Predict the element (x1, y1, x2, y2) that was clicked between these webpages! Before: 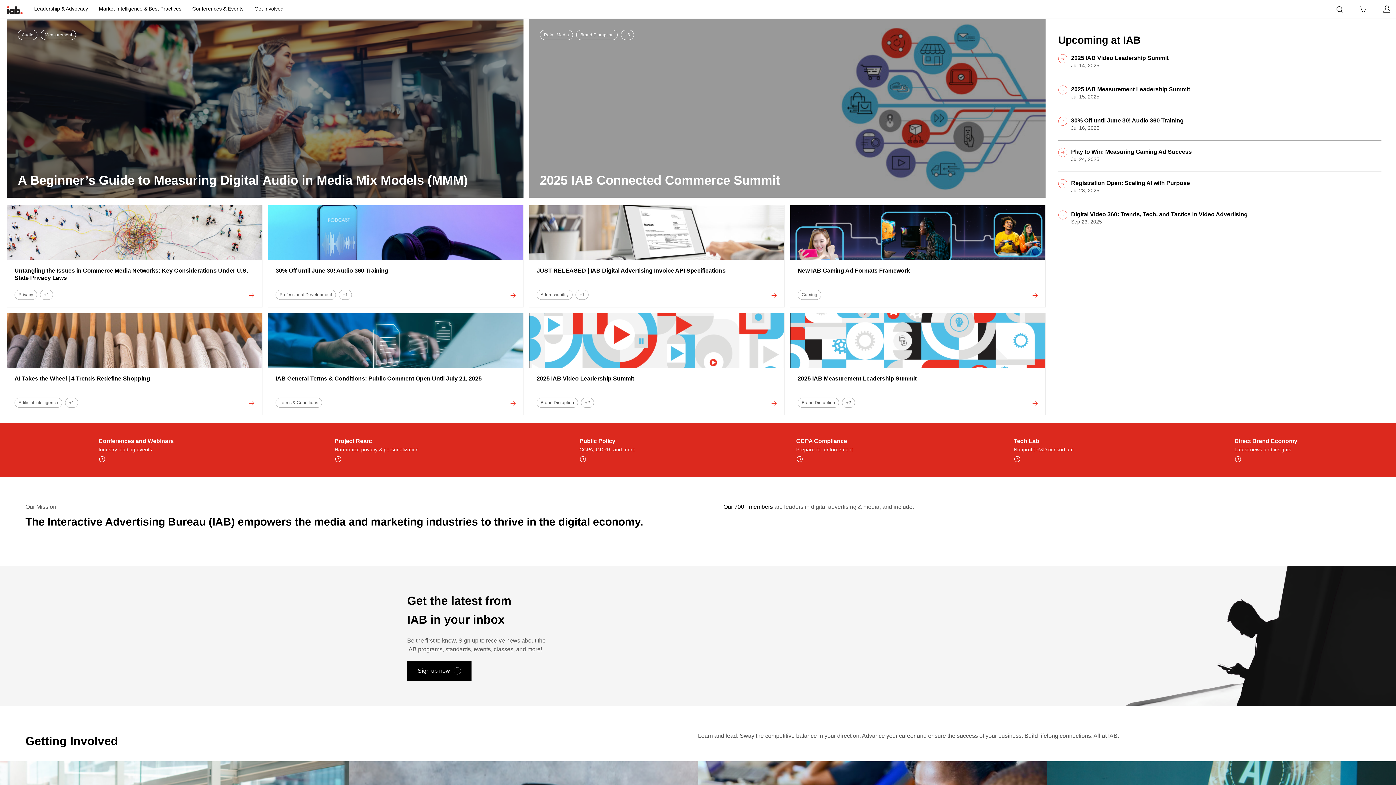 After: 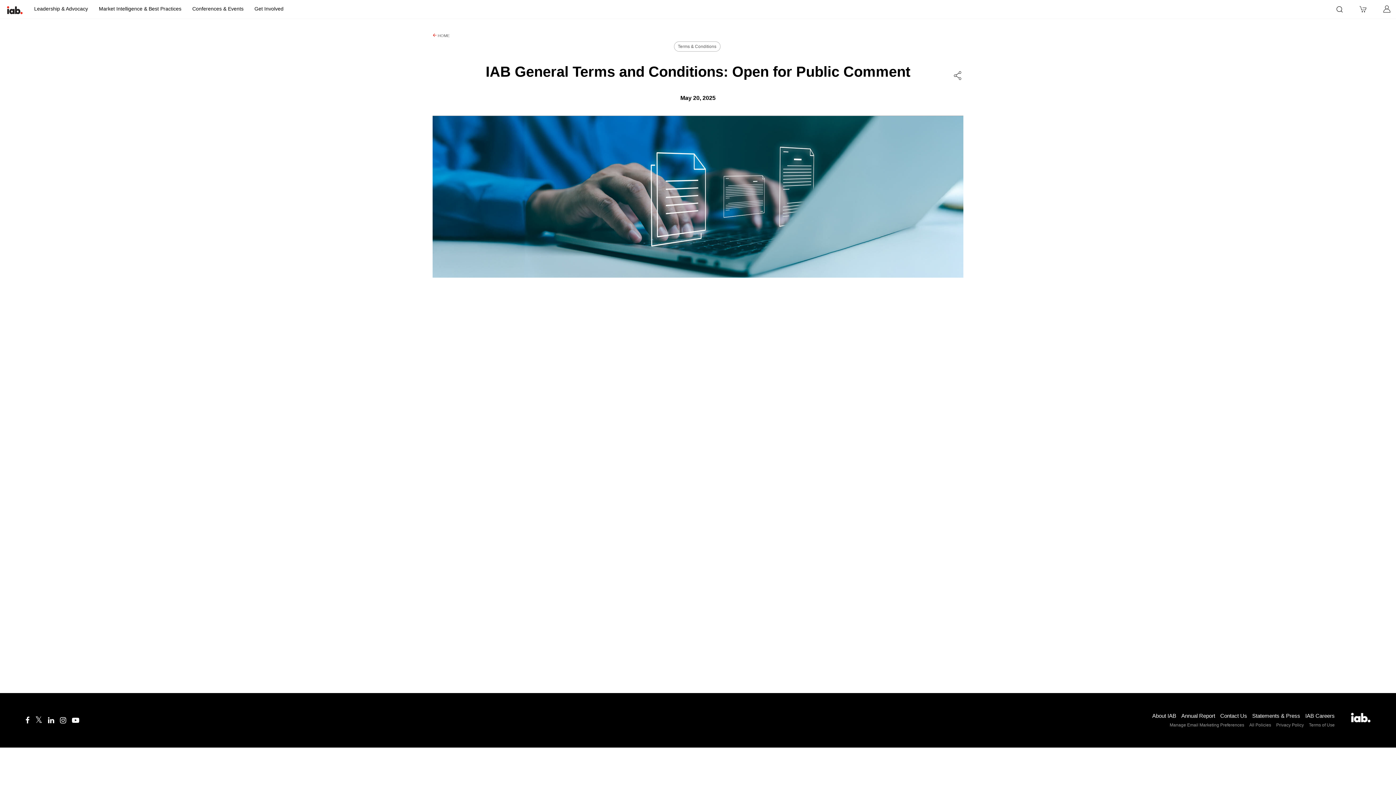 Action: bbox: (268, 368, 523, 389) label: IAB General Terms & Conditions: Public Comment Open Until July 21, 2025